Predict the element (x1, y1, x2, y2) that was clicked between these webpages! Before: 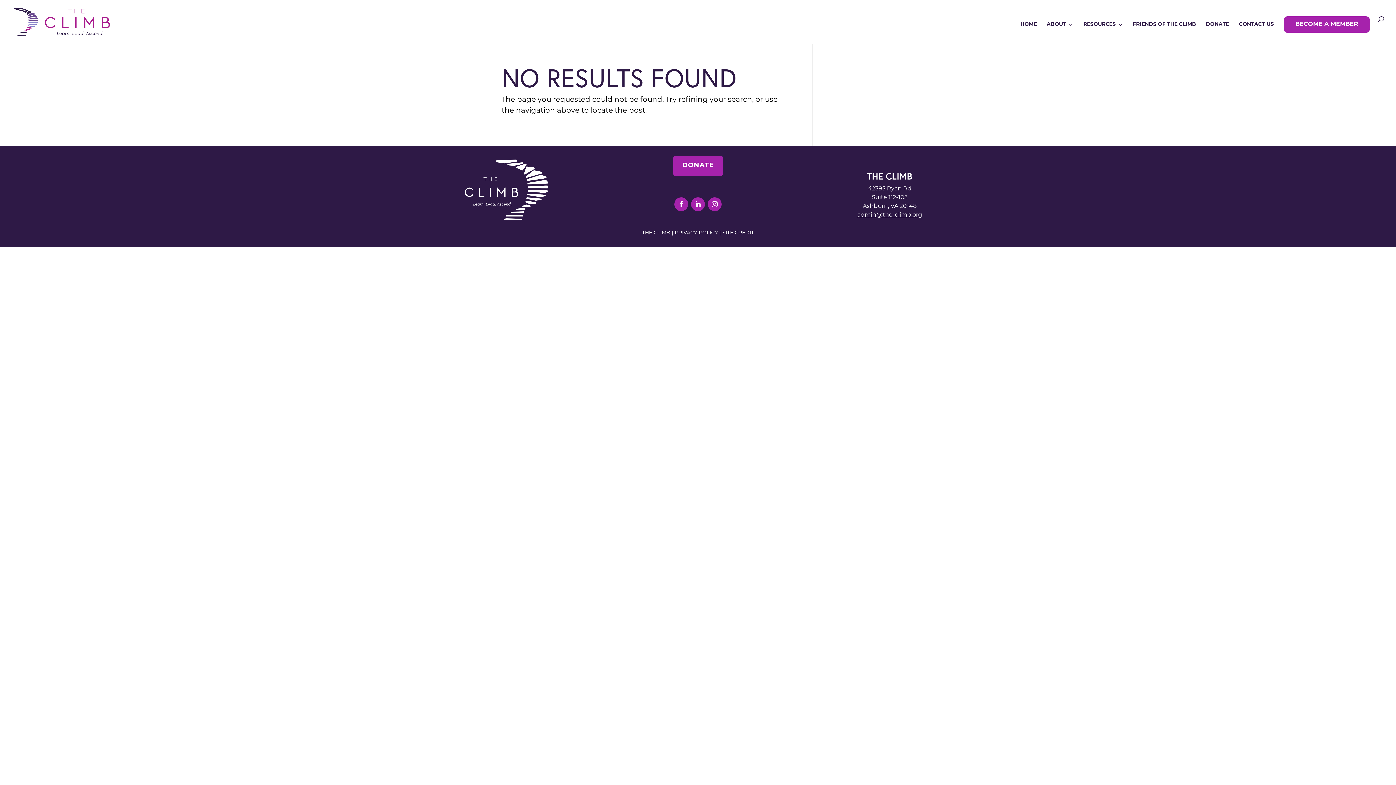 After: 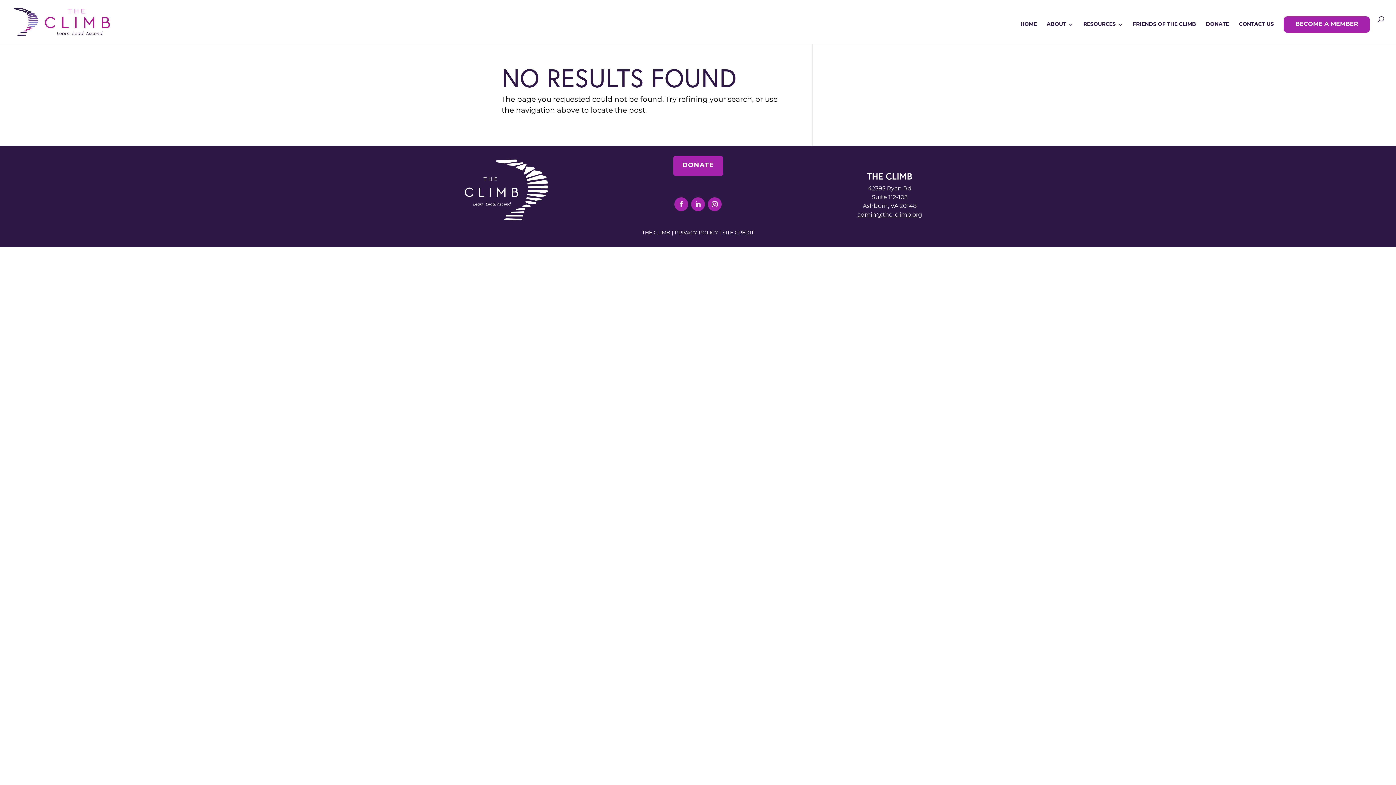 Action: bbox: (691, 197, 705, 211)